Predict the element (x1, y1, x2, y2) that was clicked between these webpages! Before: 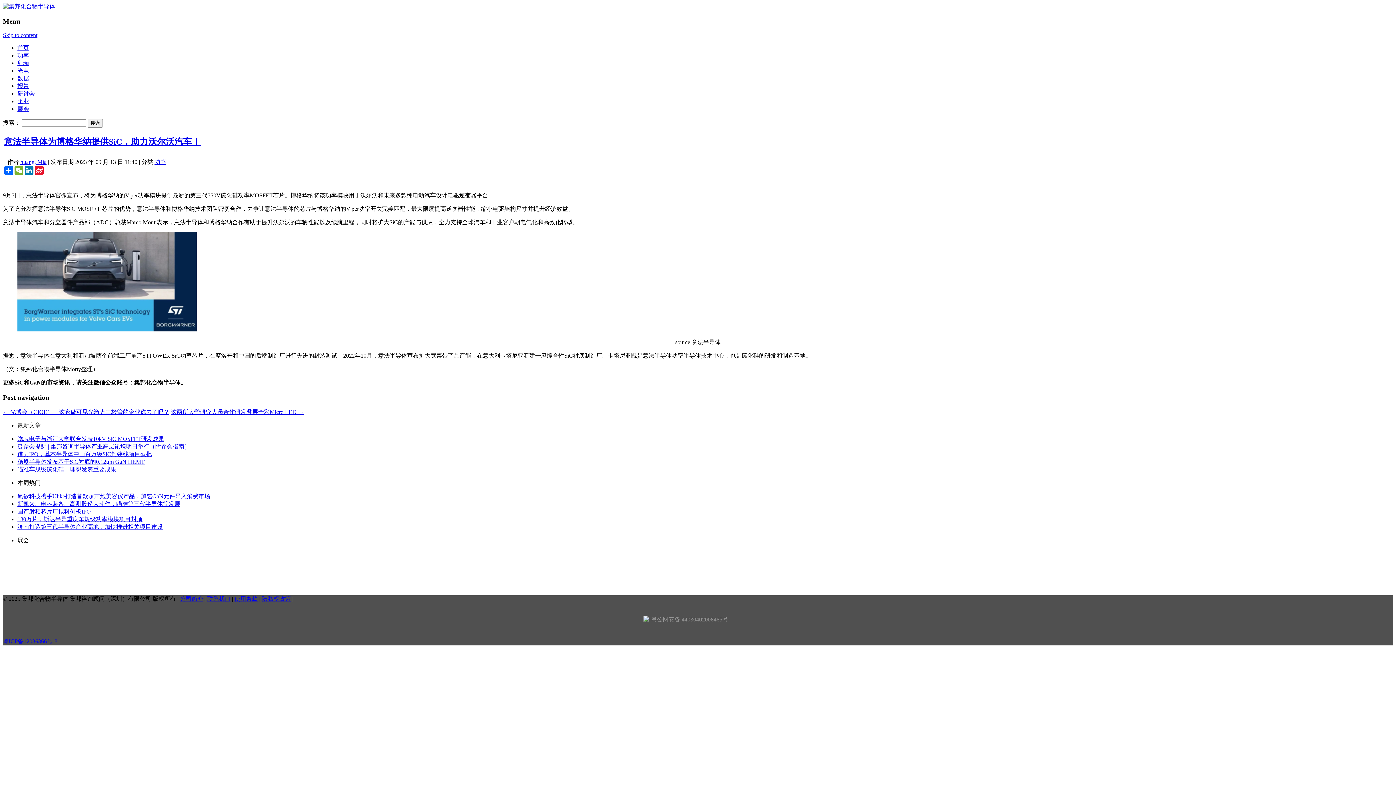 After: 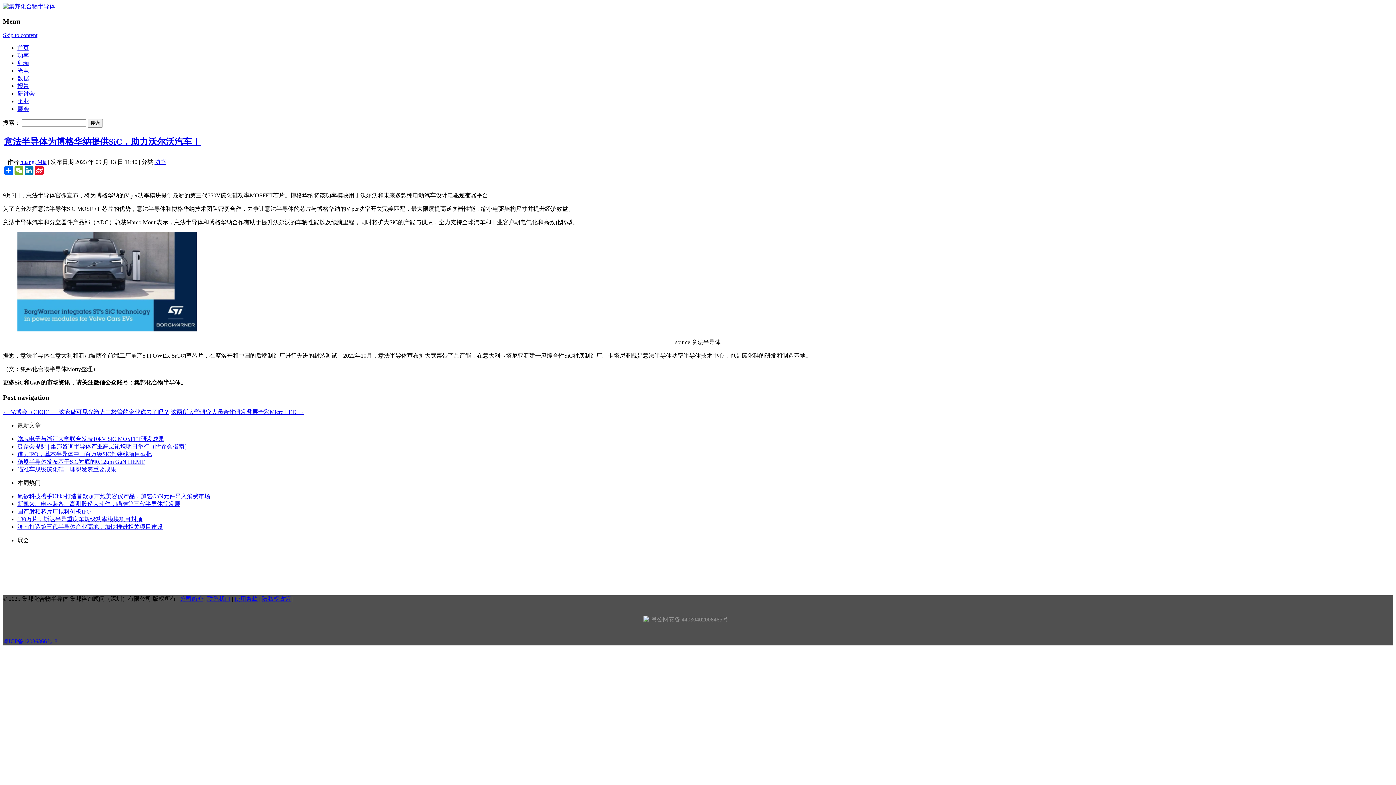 Action: label: 使用条款 bbox: (234, 595, 257, 602)